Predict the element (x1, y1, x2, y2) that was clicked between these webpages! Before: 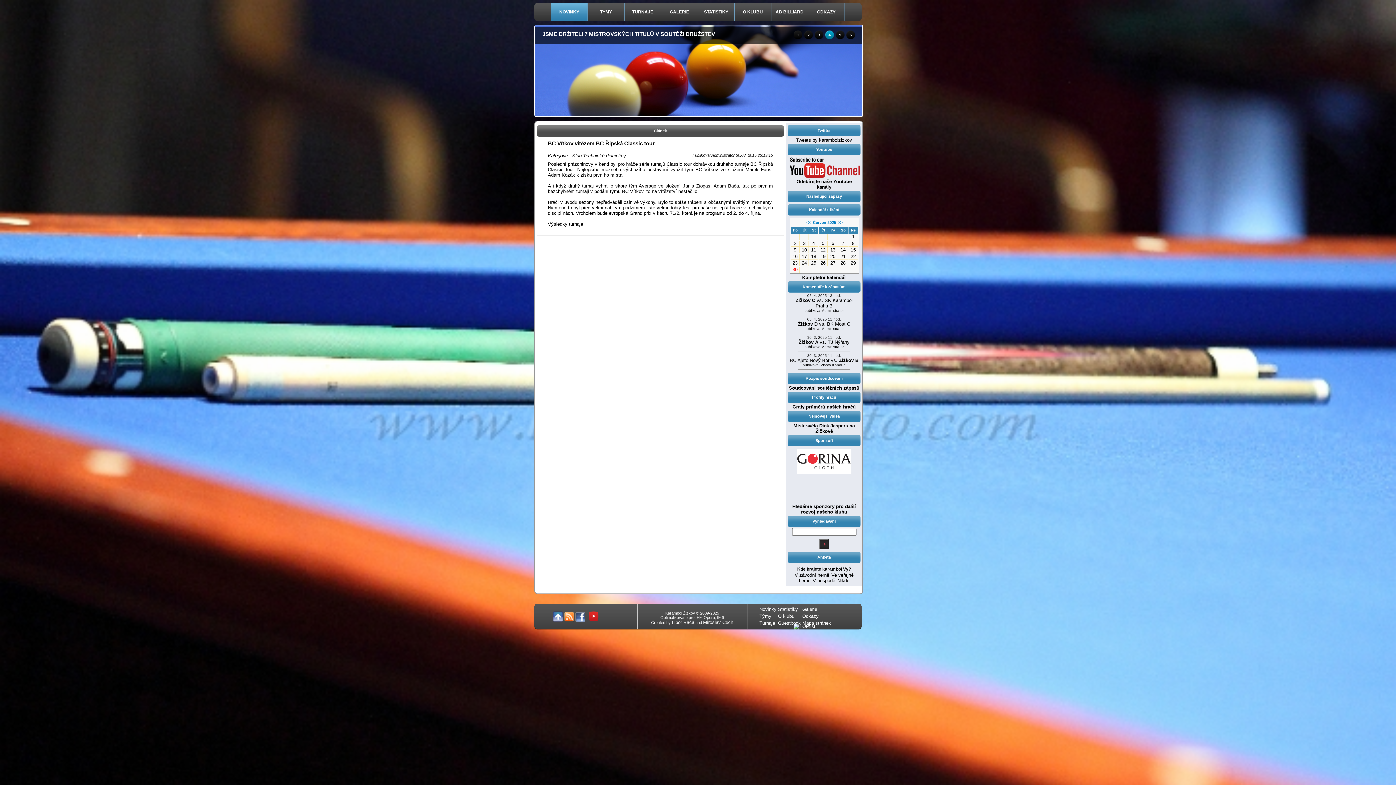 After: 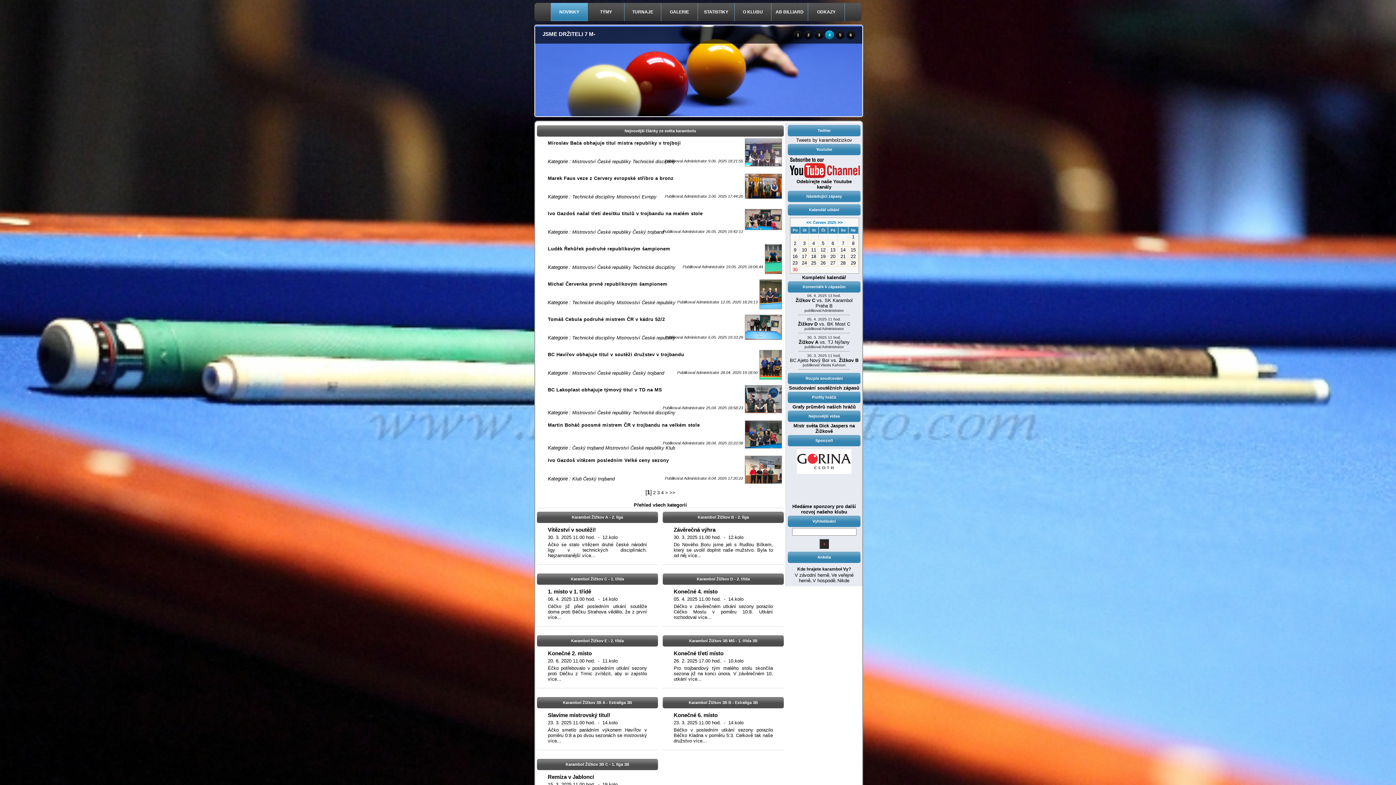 Action: label: Nikde bbox: (837, 578, 849, 583)